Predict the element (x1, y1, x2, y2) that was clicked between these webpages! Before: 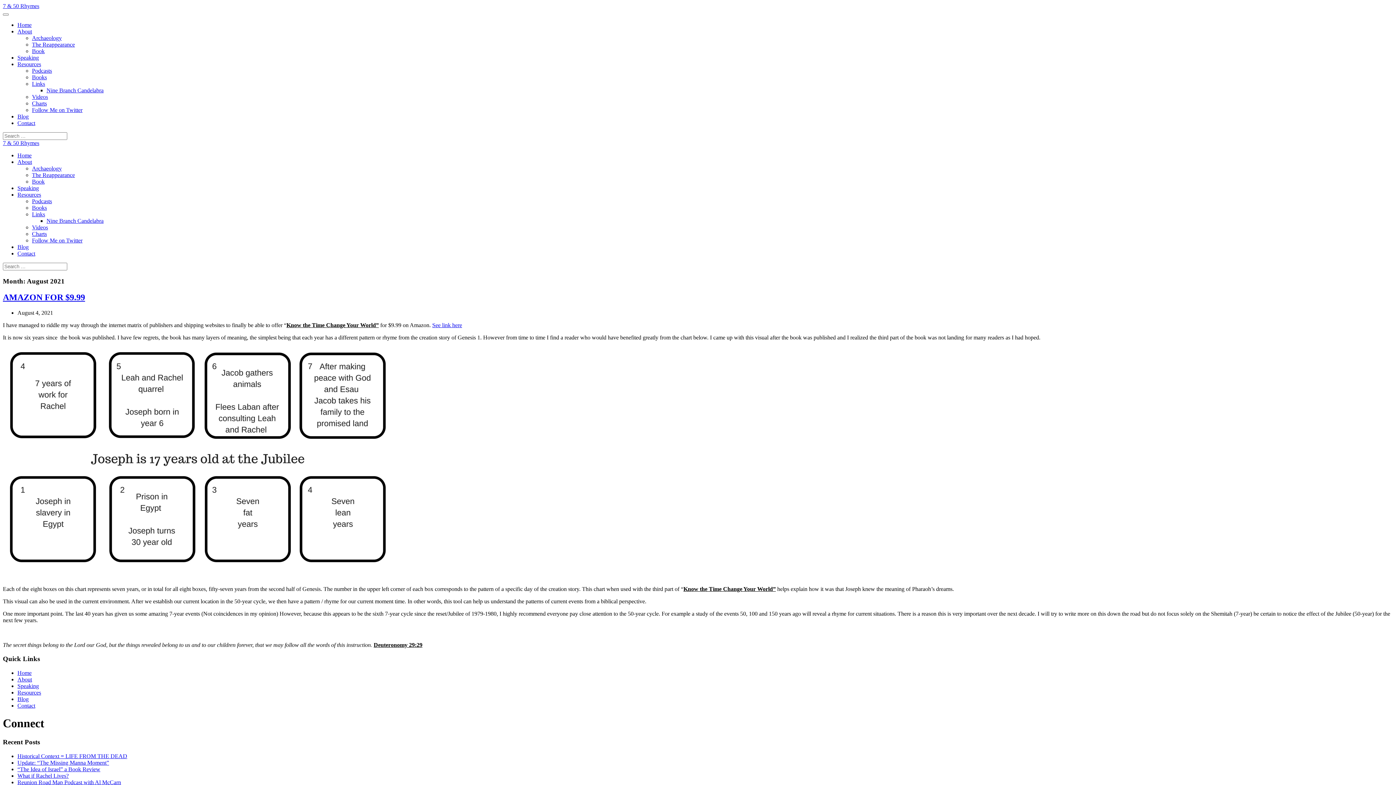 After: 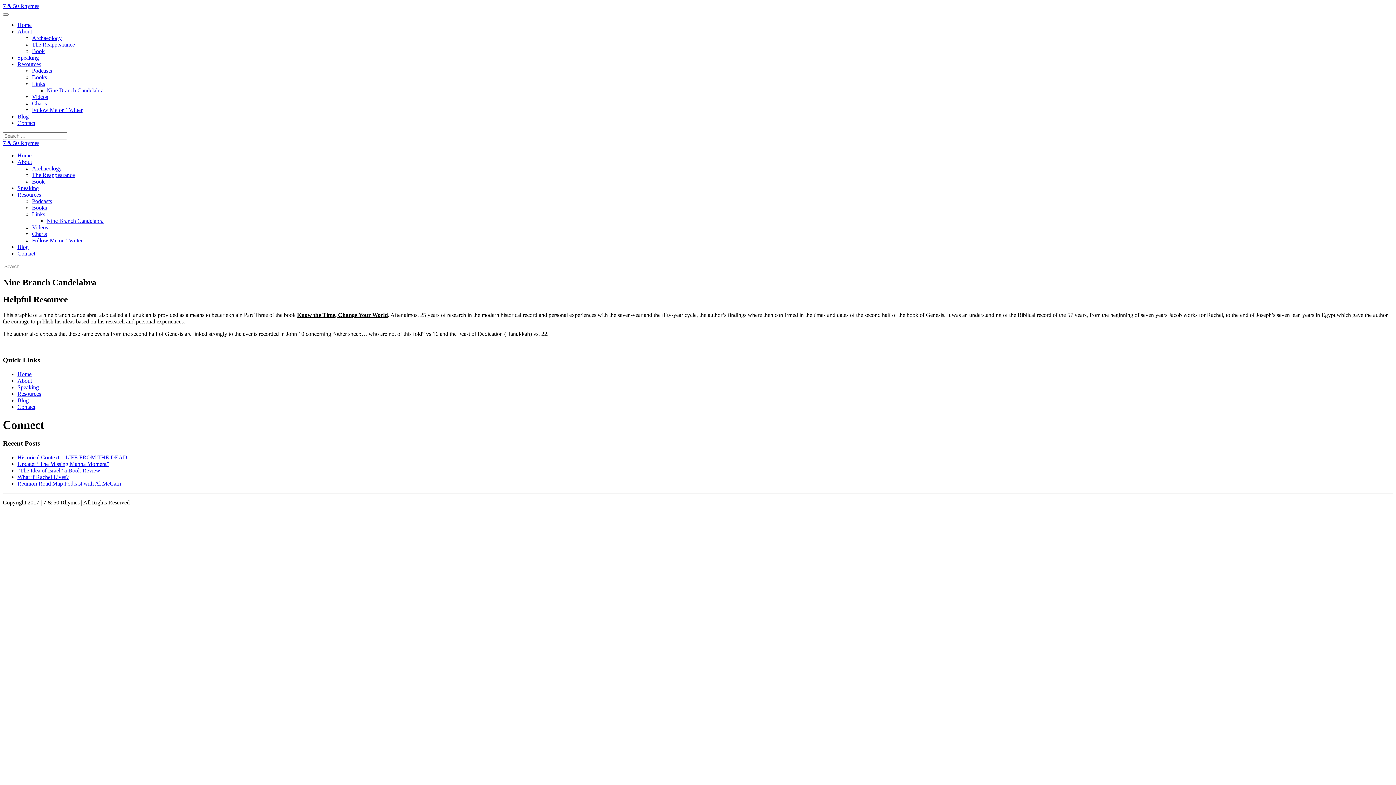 Action: label: Nine Branch Candelabra bbox: (46, 87, 103, 93)